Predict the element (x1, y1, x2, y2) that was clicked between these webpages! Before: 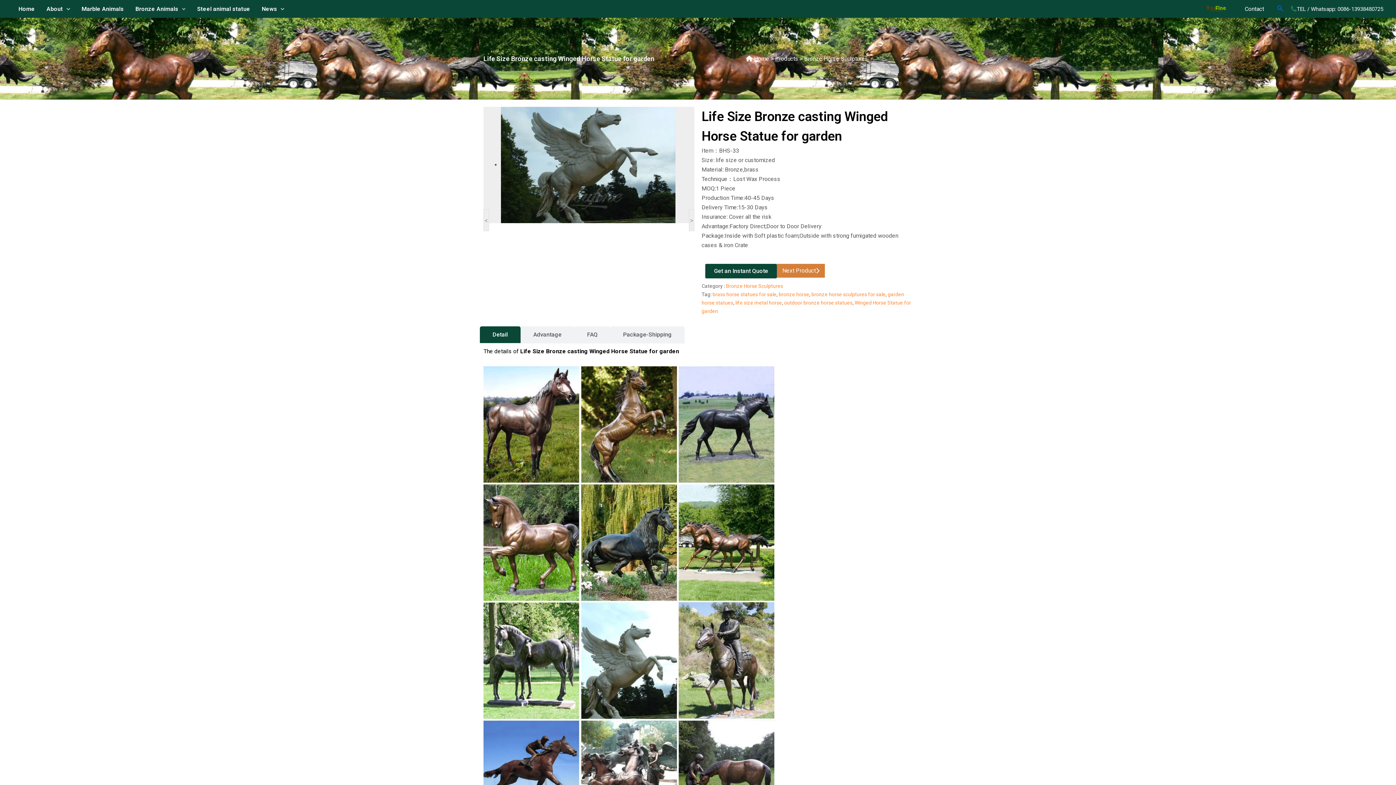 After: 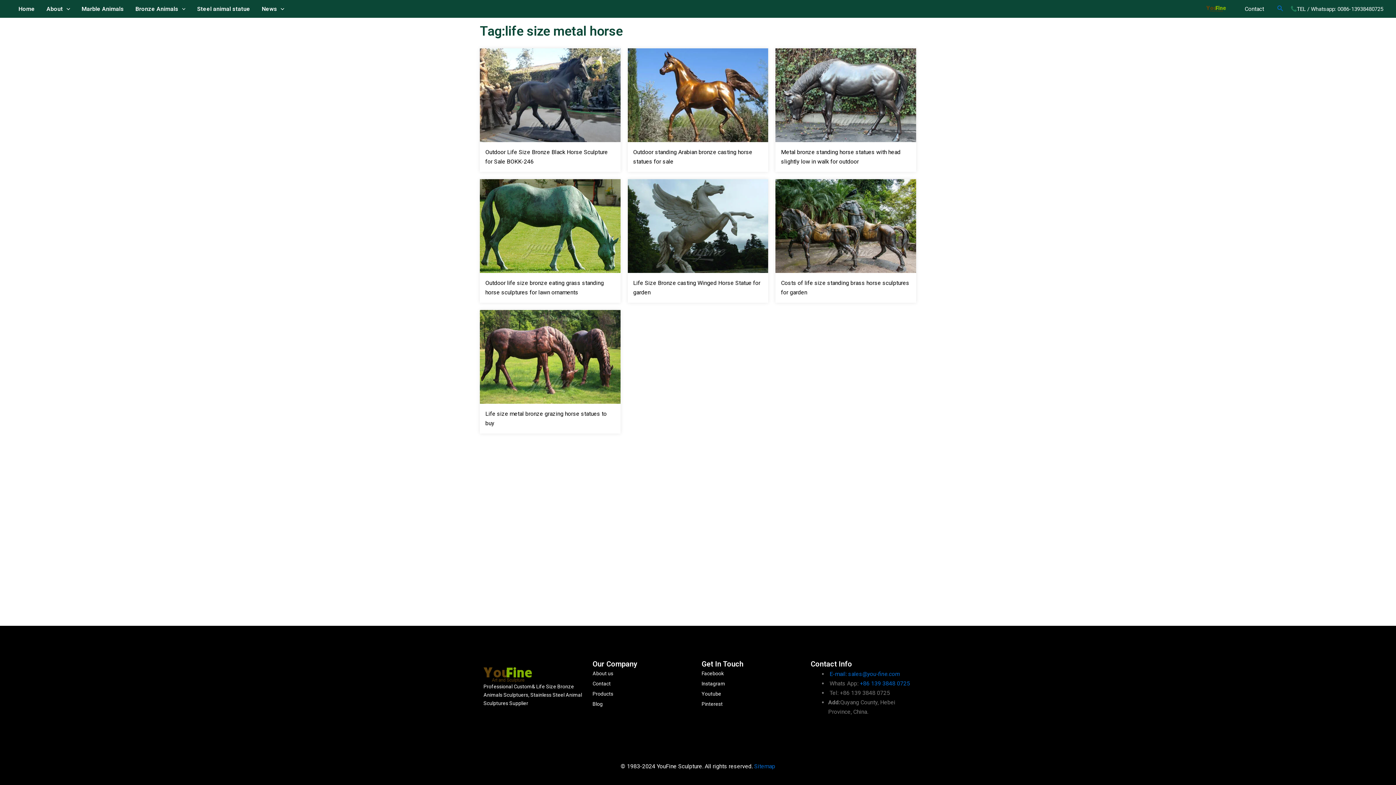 Action: bbox: (735, 300, 782, 305) label: life size metal horse